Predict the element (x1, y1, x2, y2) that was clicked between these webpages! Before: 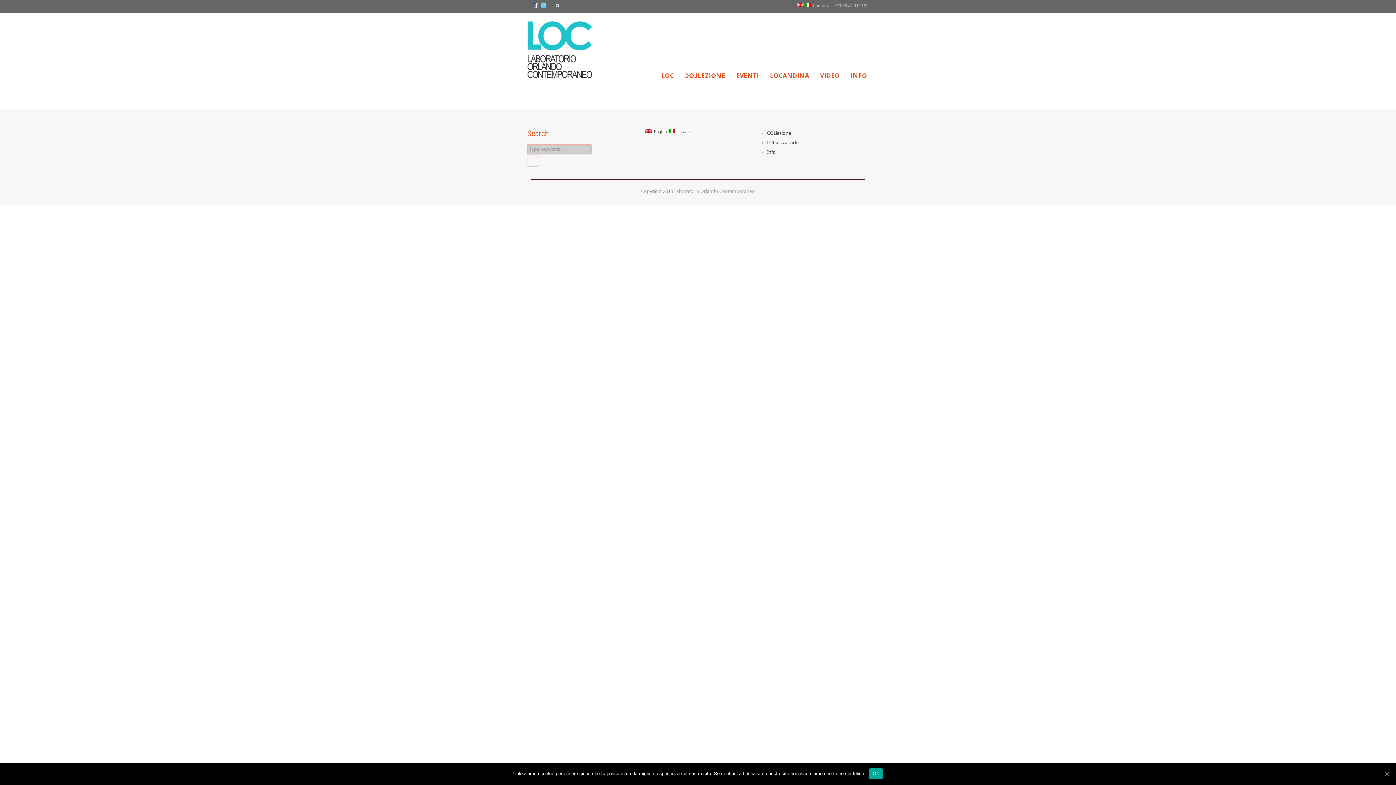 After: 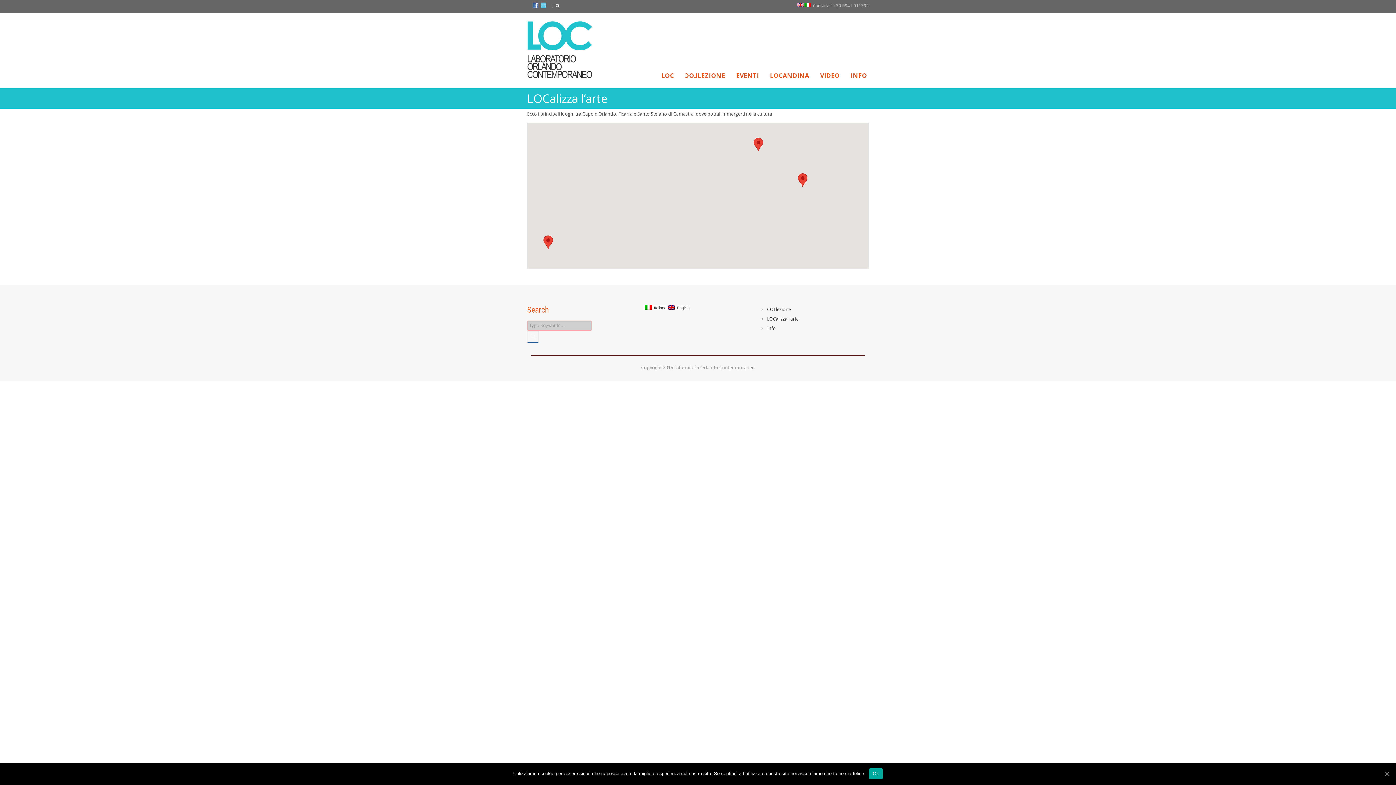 Action: label: LOCalizza l’arte bbox: (767, 140, 798, 145)